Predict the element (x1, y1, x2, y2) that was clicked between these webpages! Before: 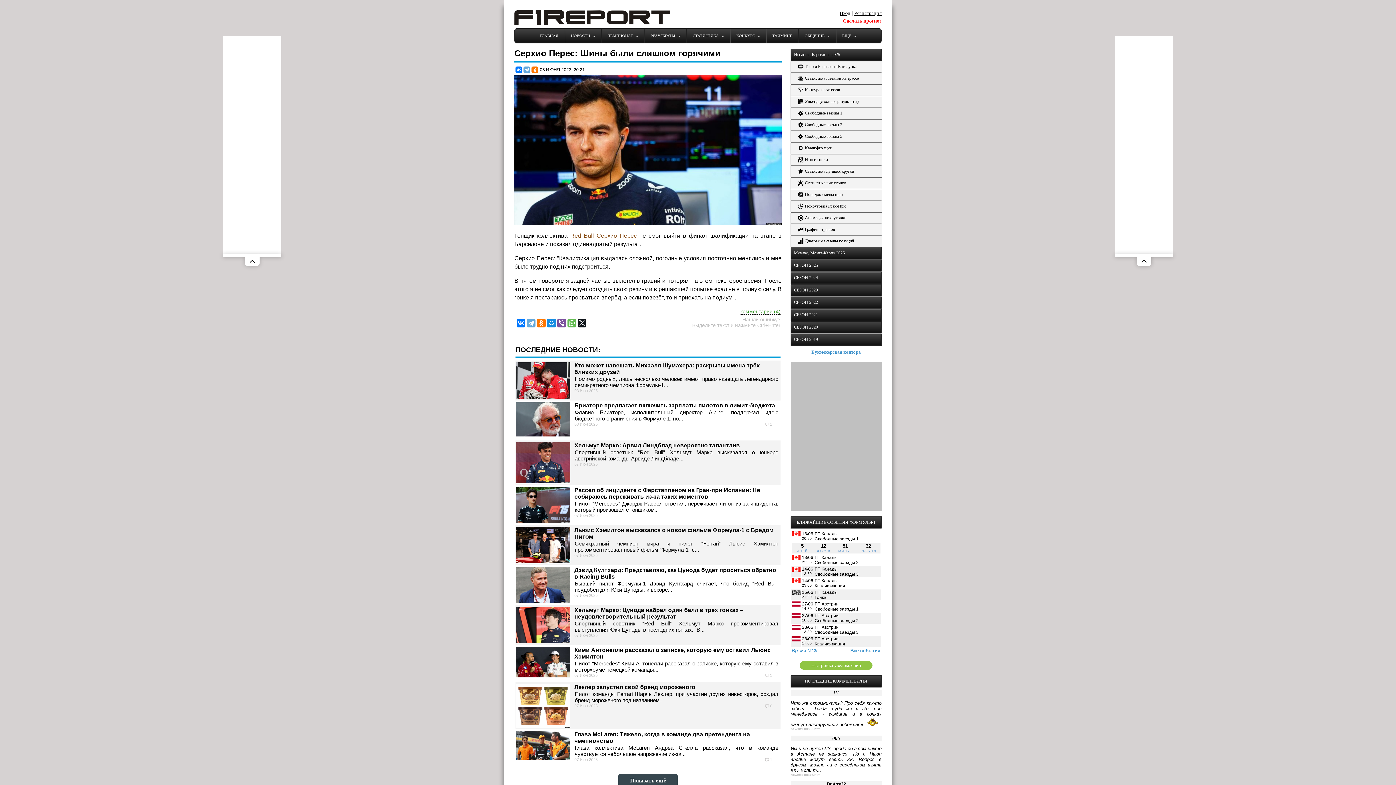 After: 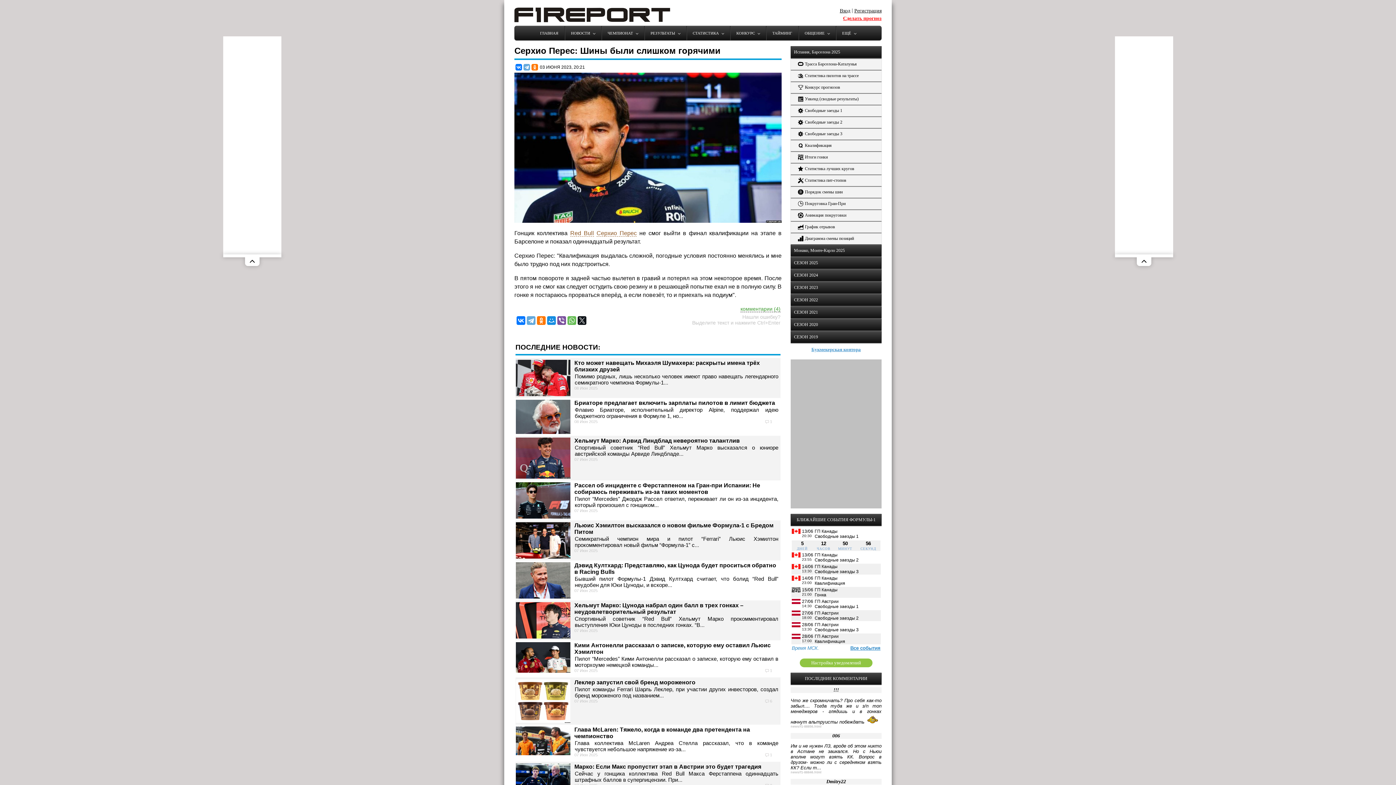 Action: label: Показать ещё bbox: (618, 774, 677, 788)